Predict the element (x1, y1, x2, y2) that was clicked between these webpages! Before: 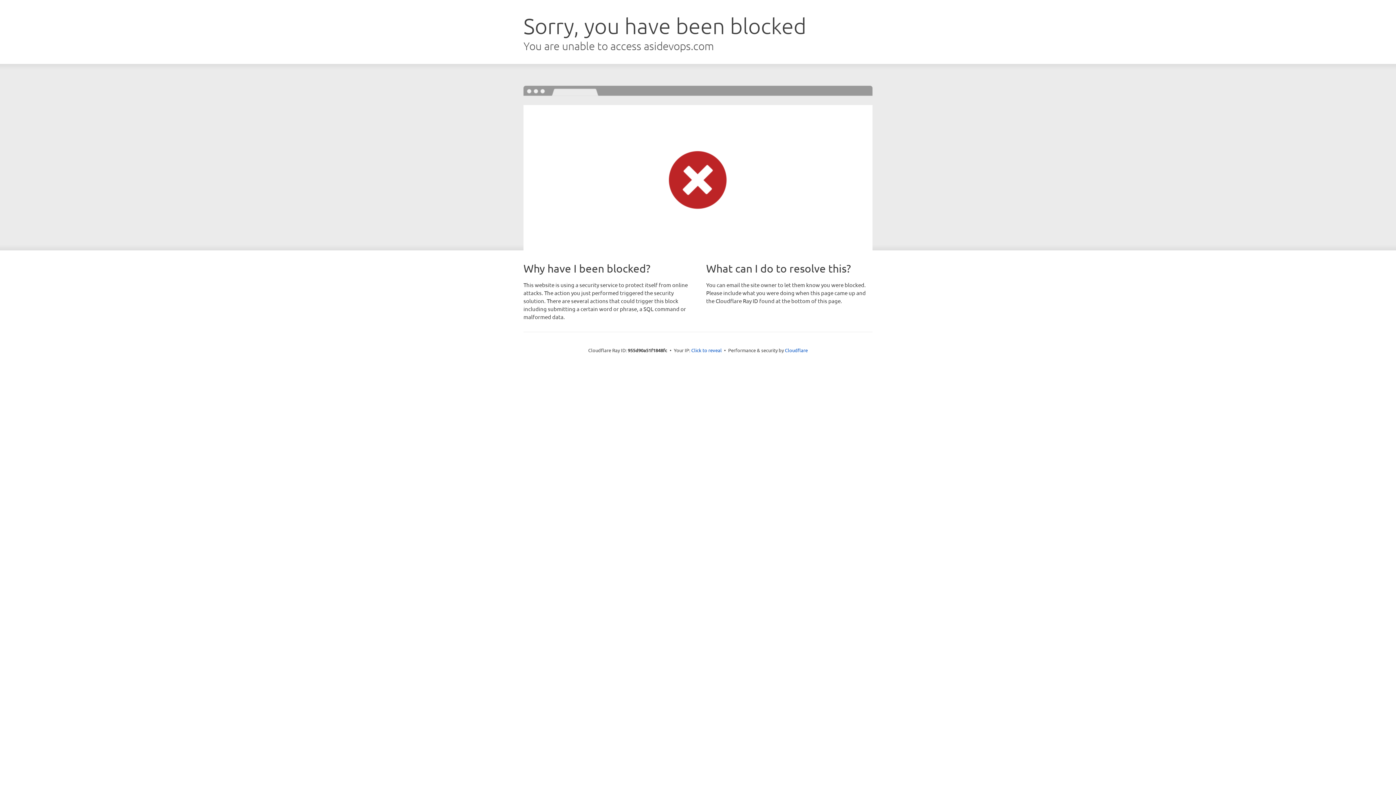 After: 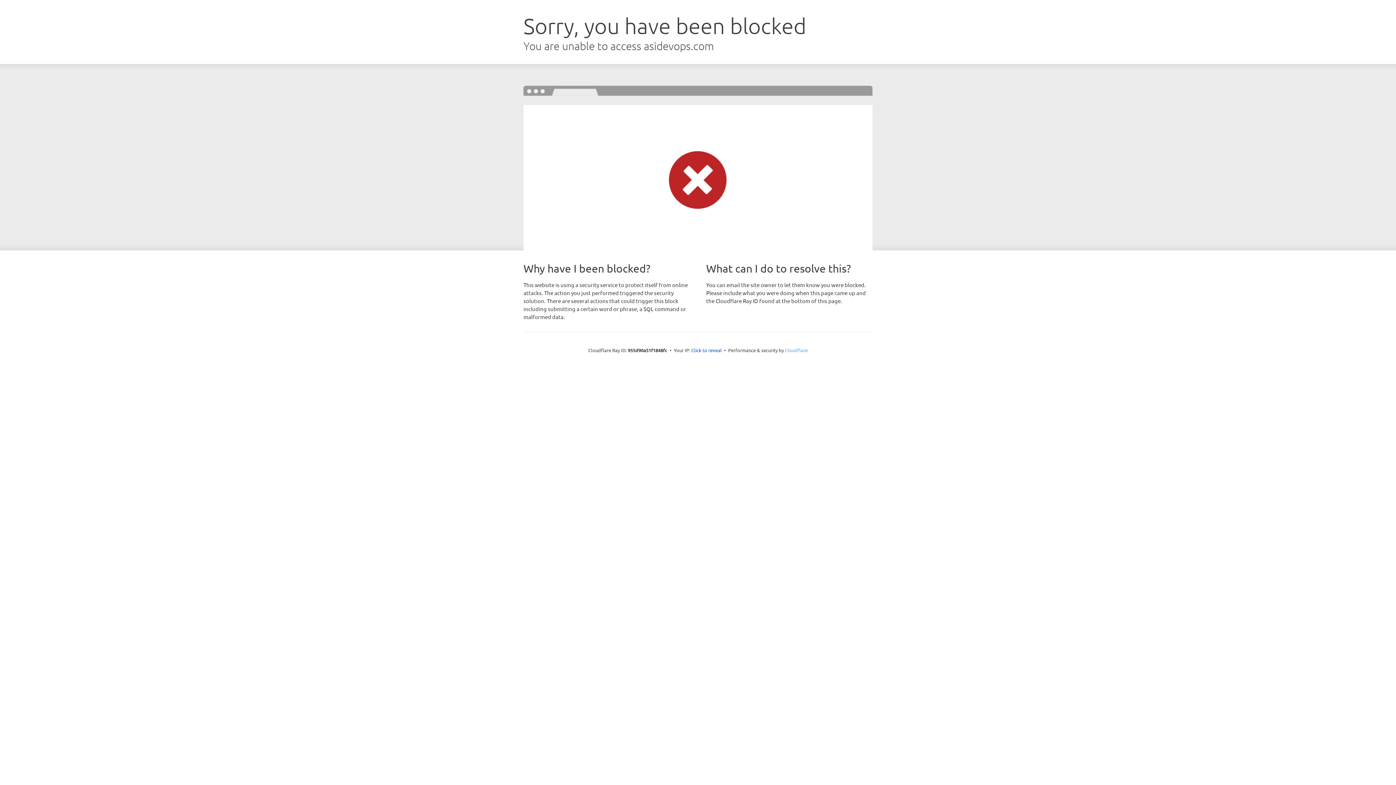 Action: bbox: (785, 347, 808, 353) label: Cloudflare